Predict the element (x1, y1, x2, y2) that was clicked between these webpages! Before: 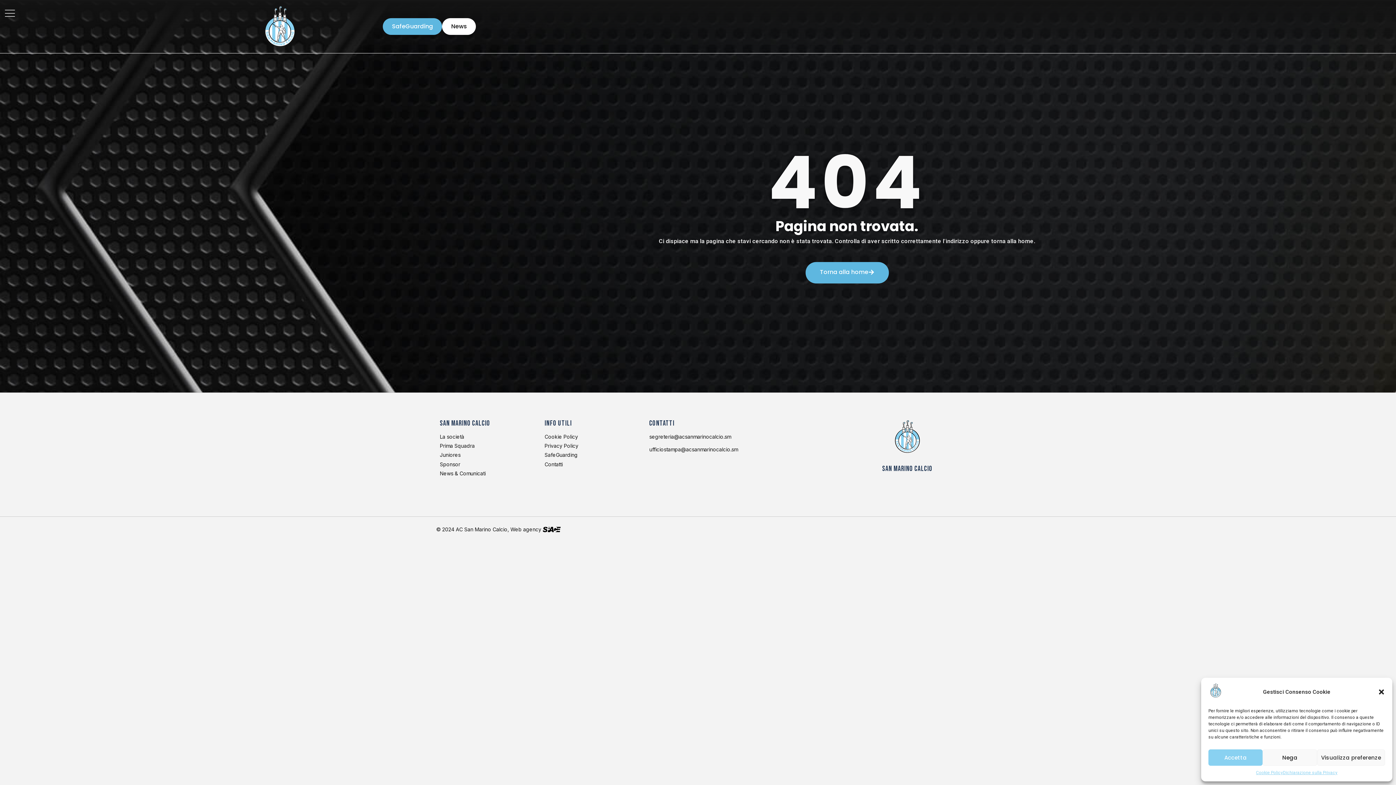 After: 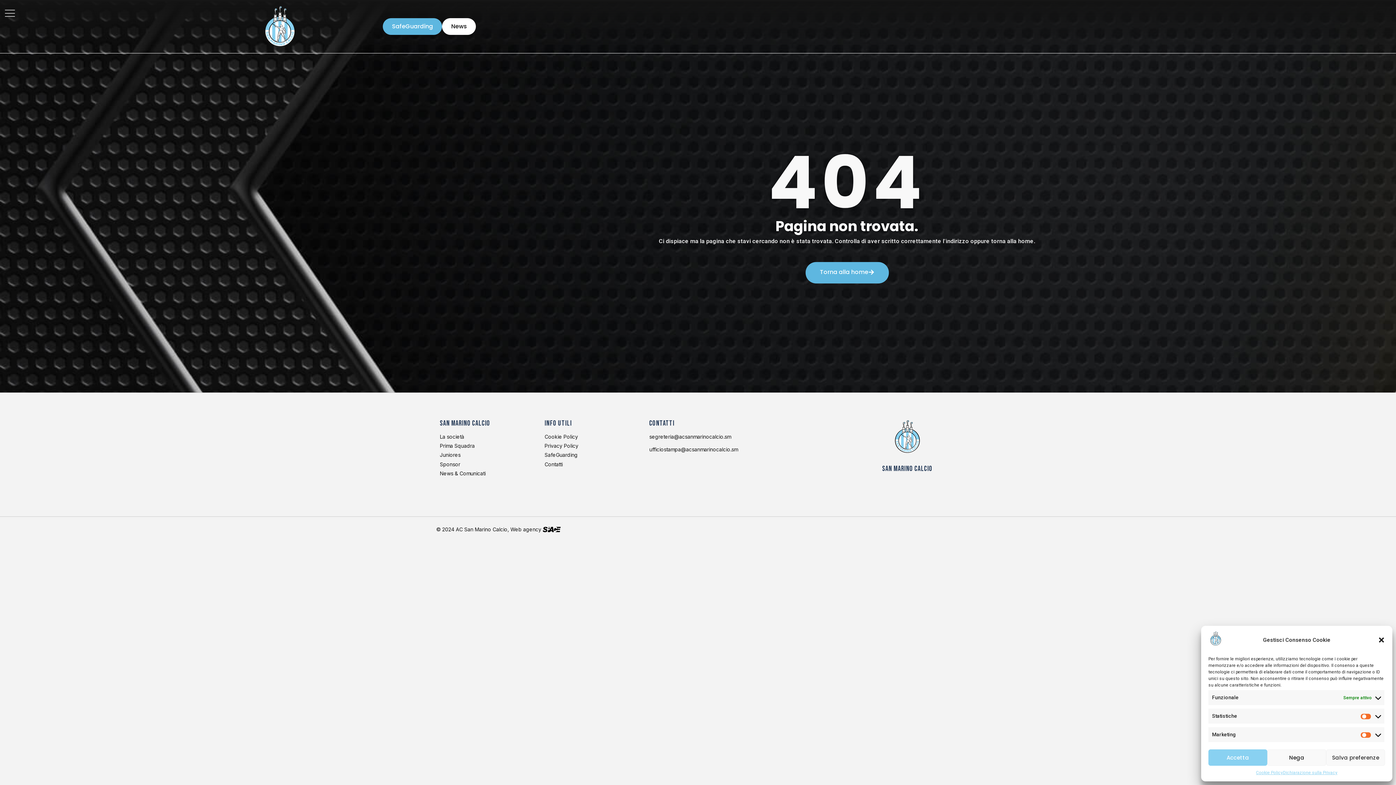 Action: label: Visualizza preferenze bbox: (1317, 749, 1385, 766)